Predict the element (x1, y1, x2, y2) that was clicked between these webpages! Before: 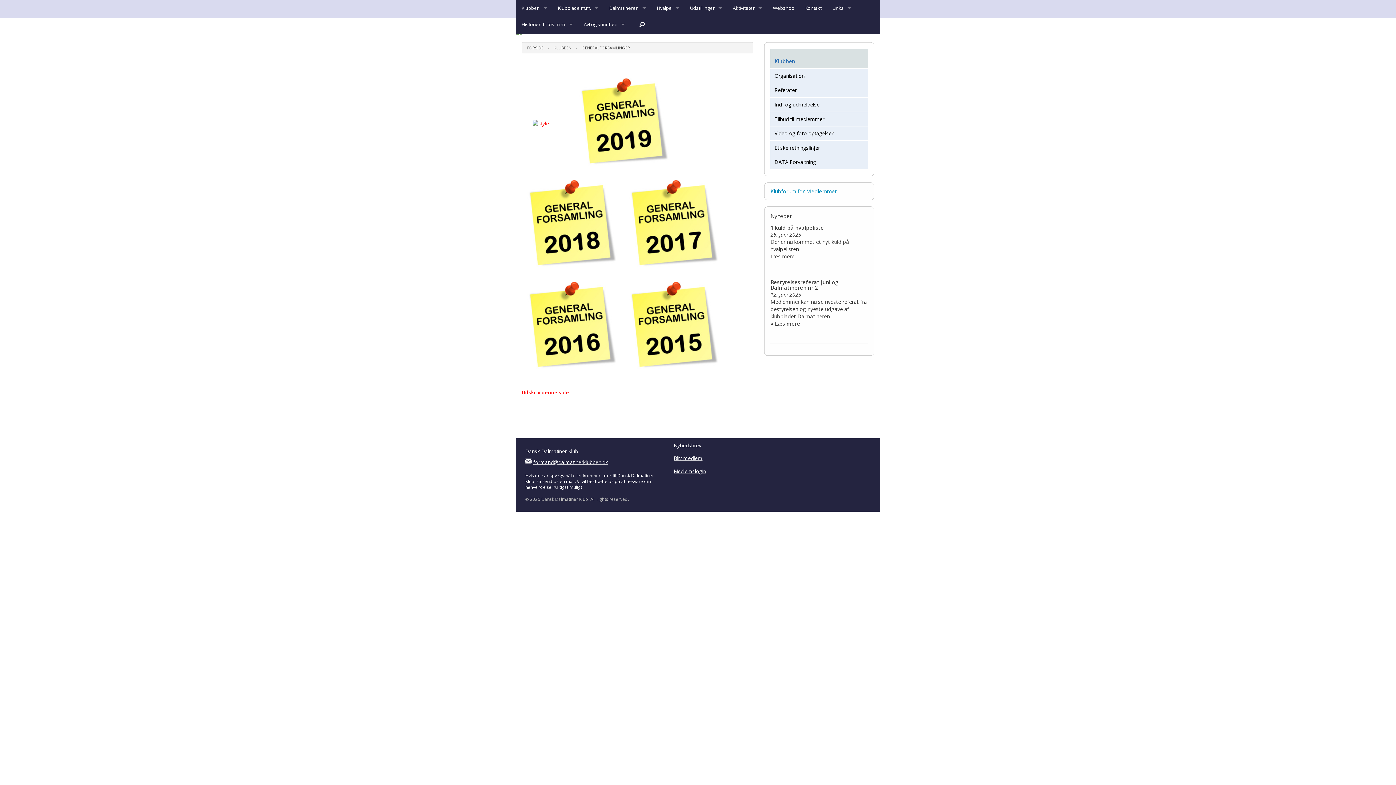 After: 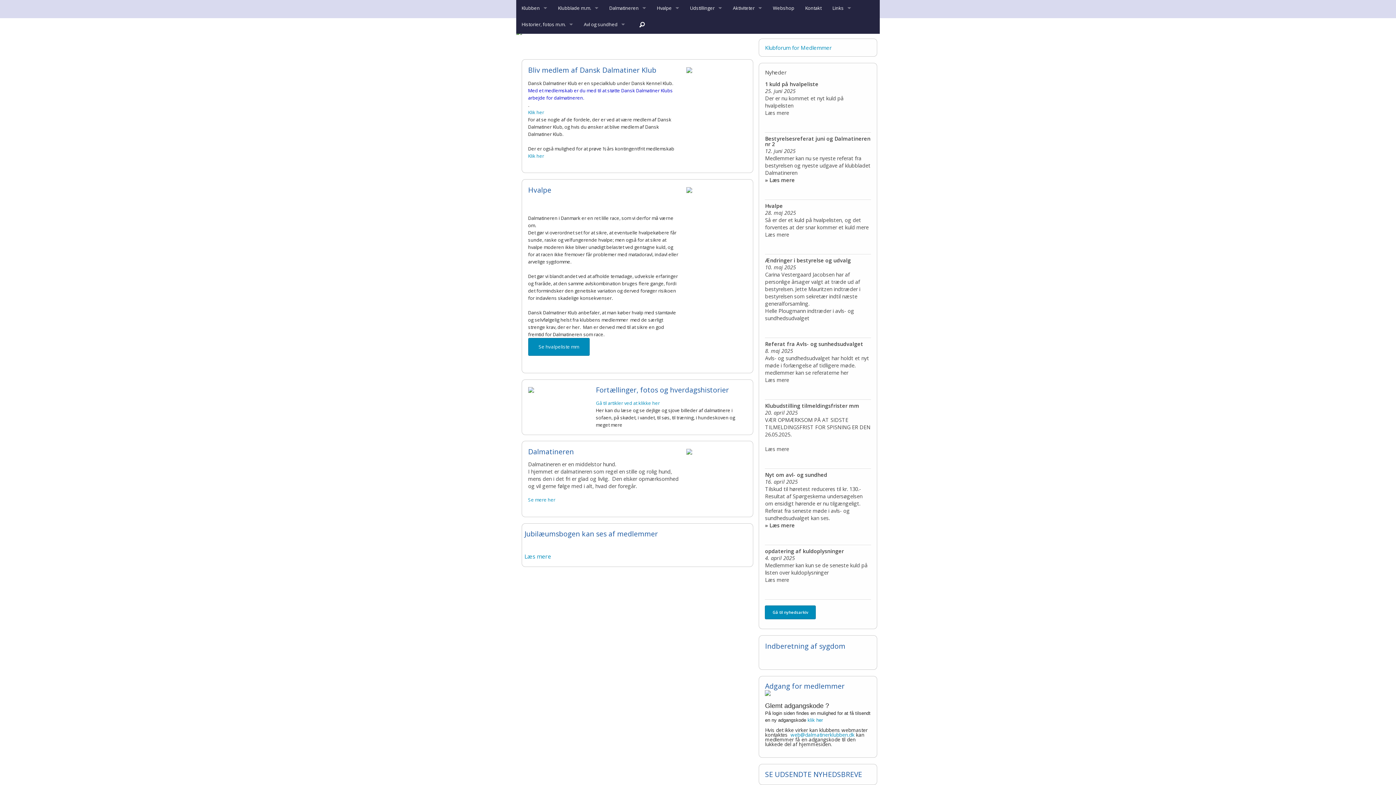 Action: bbox: (527, 45, 543, 49) label: FORSIDE